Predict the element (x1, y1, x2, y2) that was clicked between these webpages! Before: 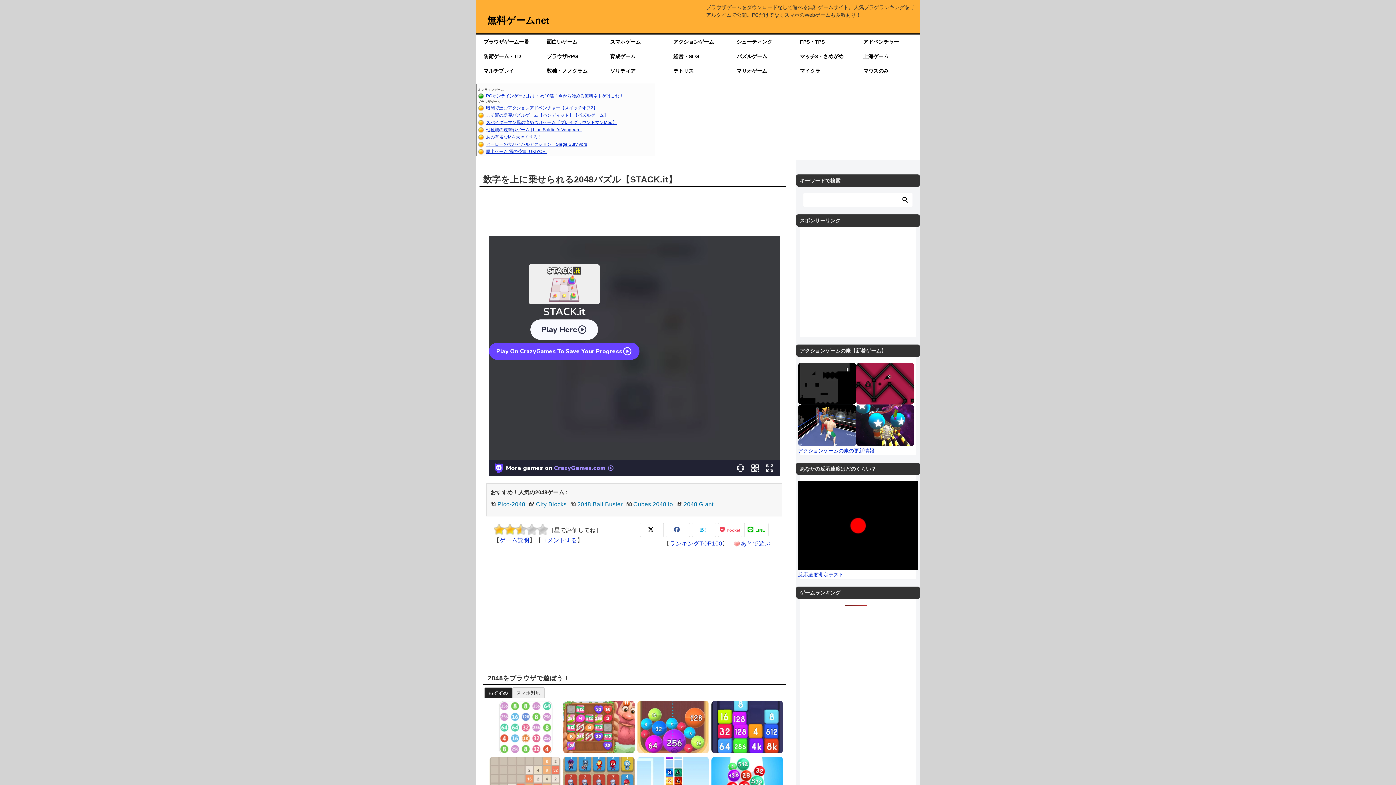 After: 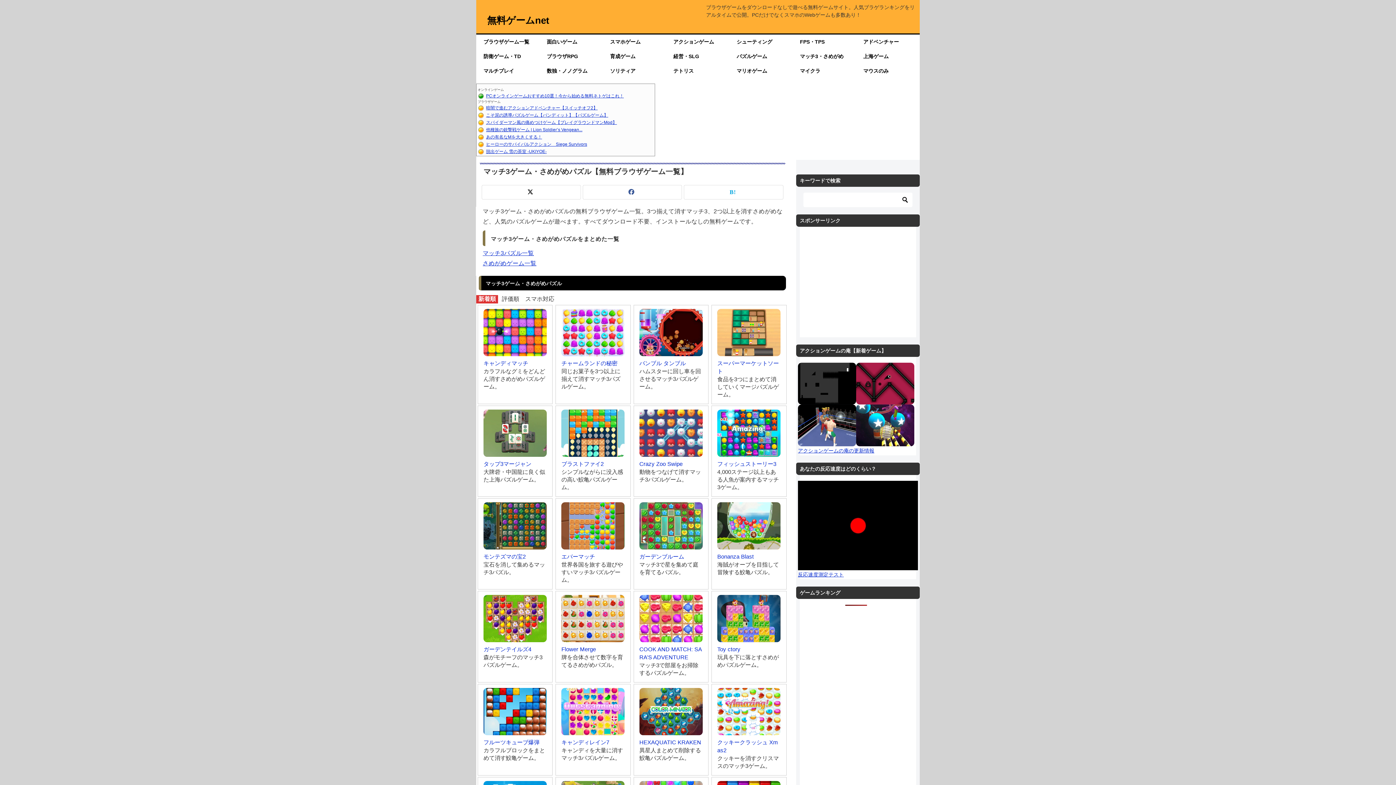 Action: label: マッチ3・さめがめ bbox: (792, 49, 856, 64)